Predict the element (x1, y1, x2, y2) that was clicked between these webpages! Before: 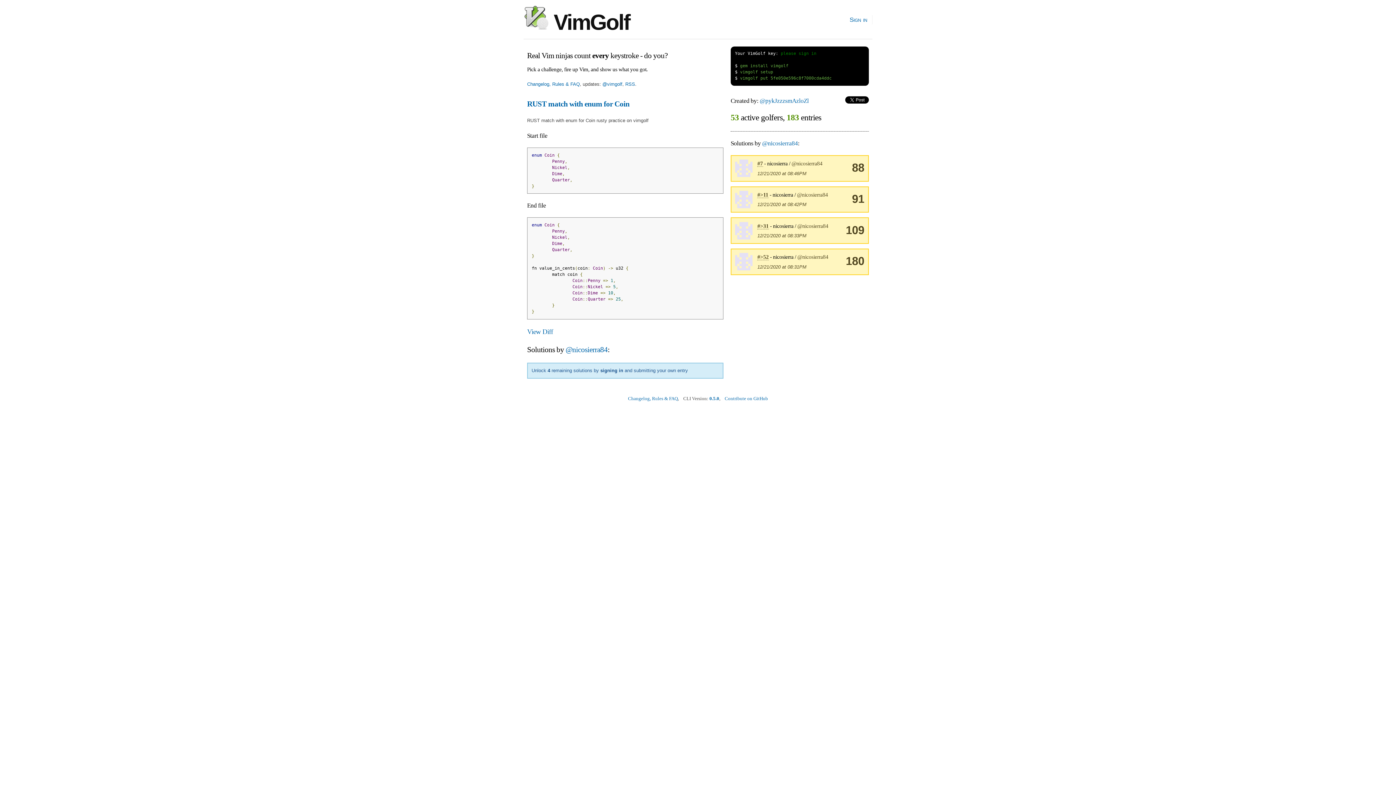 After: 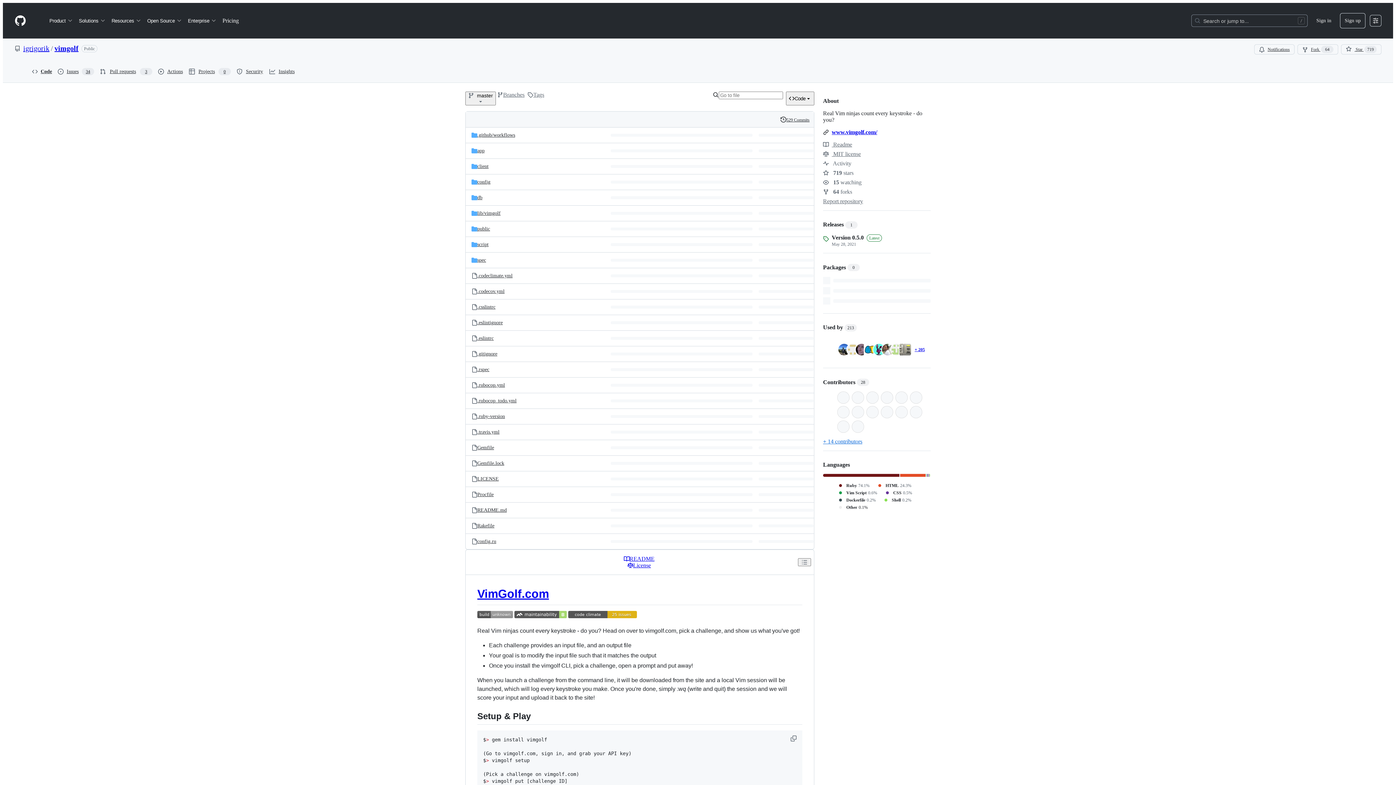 Action: label: Contribute on GitHub bbox: (724, 396, 768, 401)